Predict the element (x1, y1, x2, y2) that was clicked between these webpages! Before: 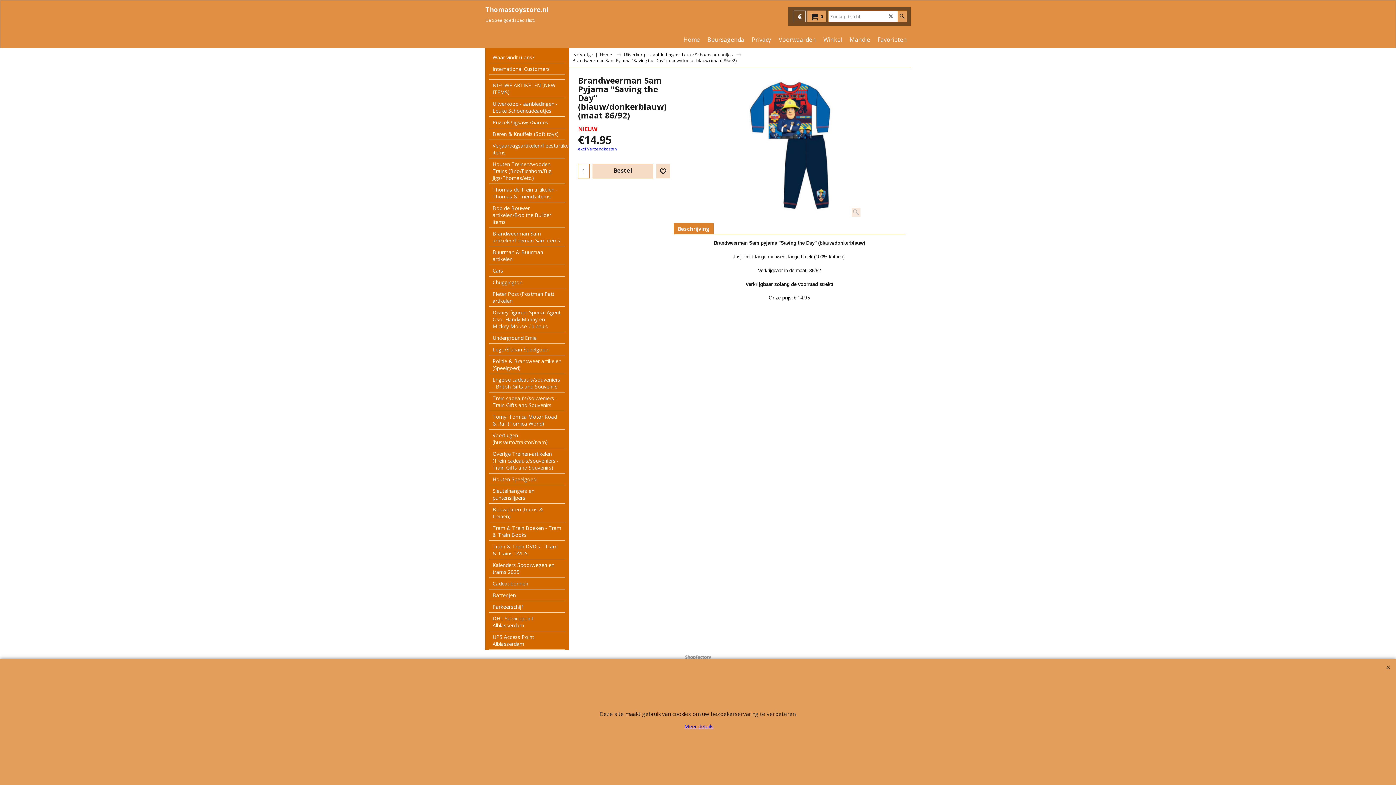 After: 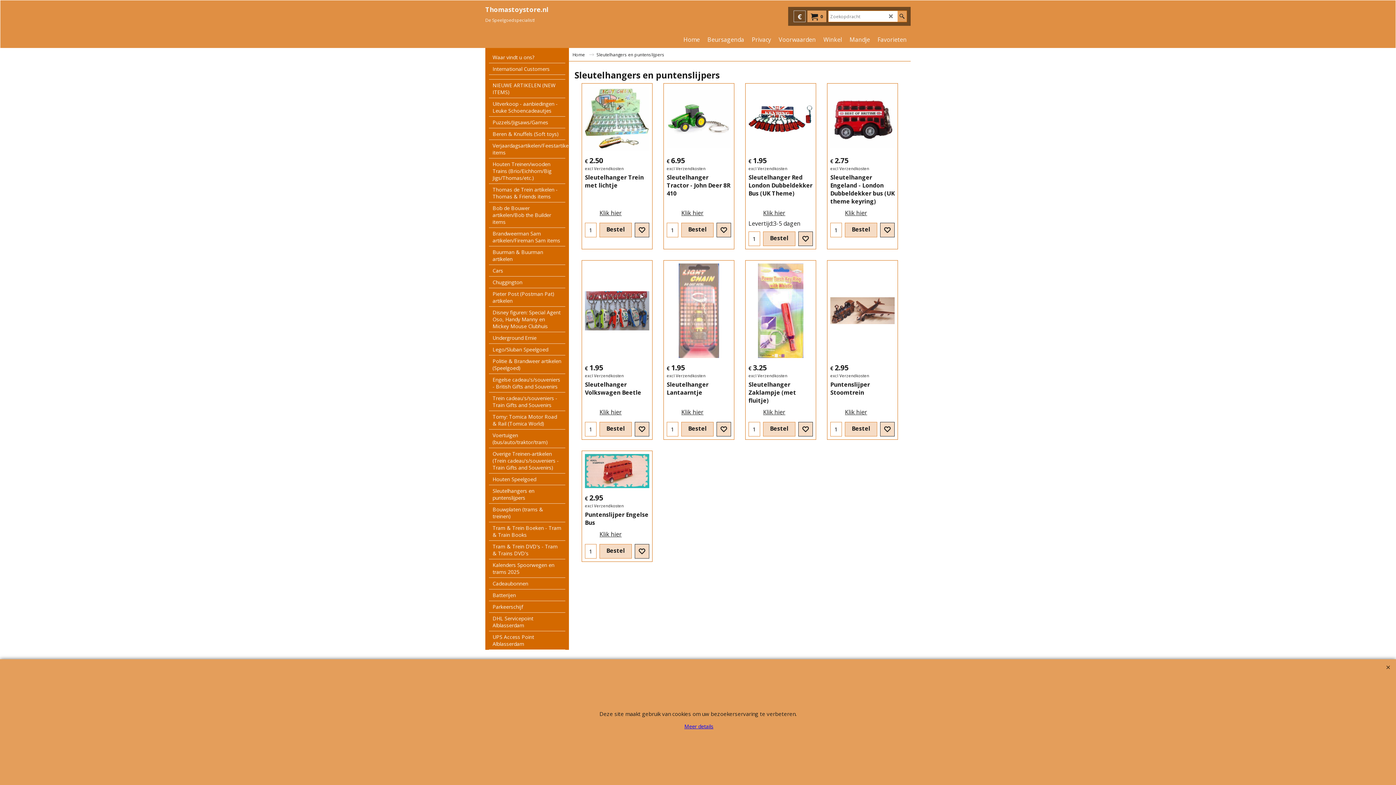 Action: bbox: (489, 485, 565, 504) label: Sleutelhangers en puntenslijpers